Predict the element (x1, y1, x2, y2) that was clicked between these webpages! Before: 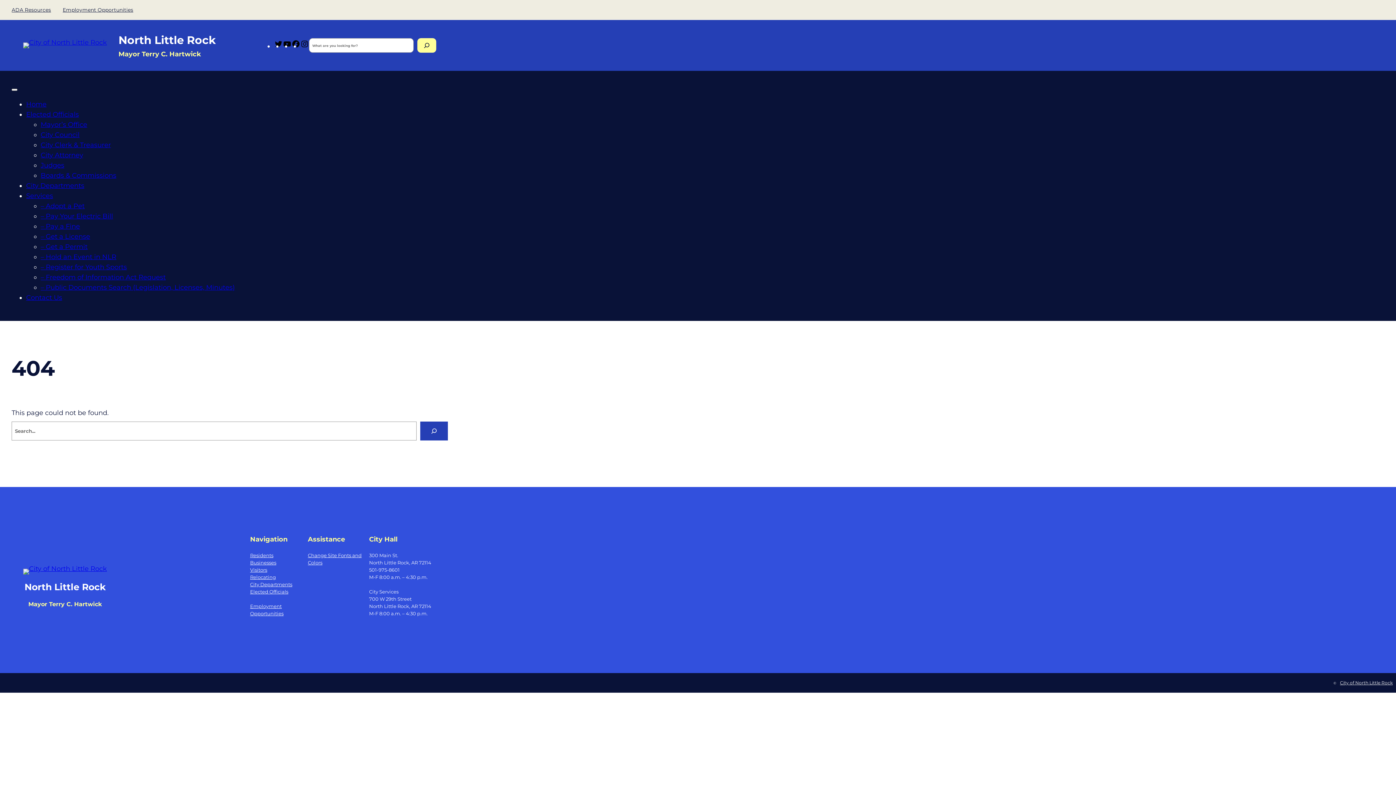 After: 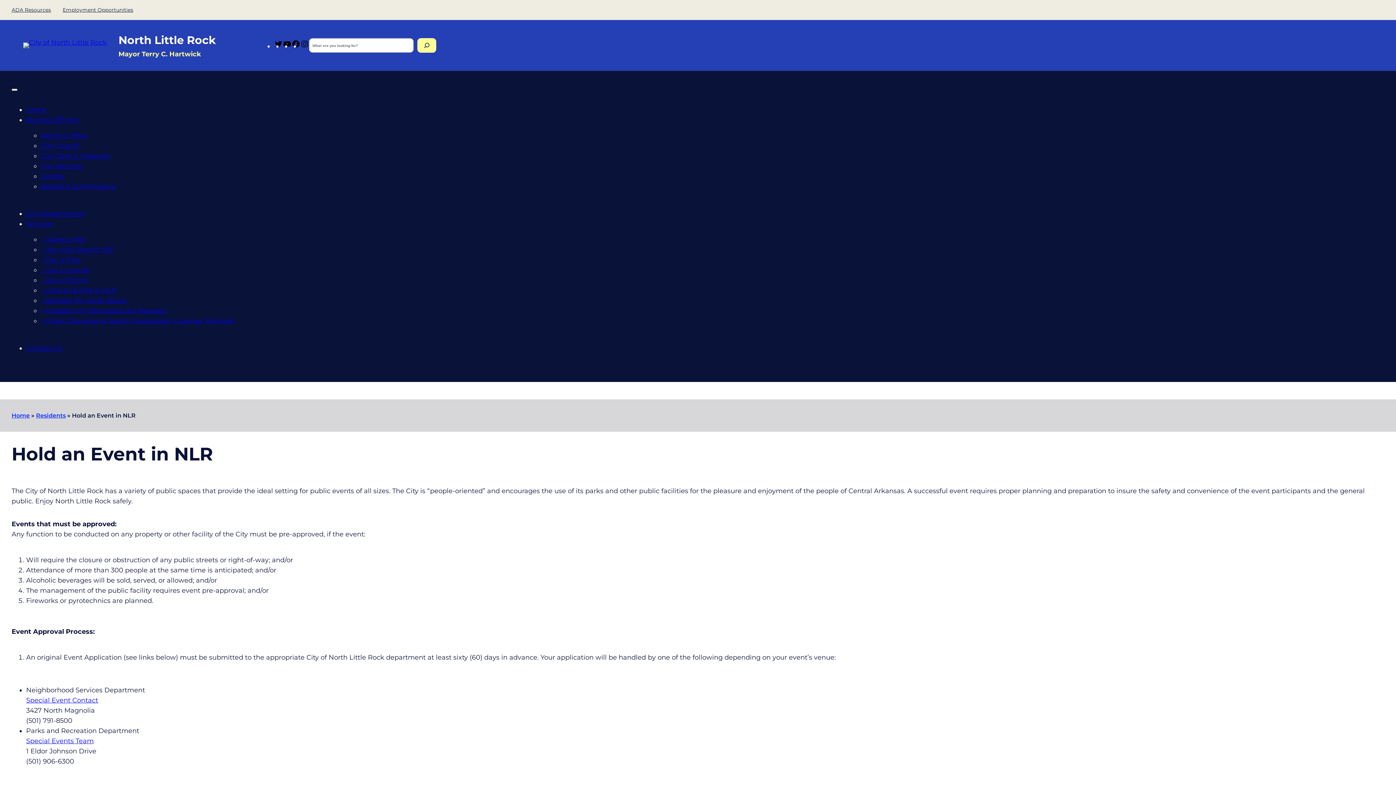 Action: bbox: (40, 253, 116, 261) label: – Hold an Event in NLR